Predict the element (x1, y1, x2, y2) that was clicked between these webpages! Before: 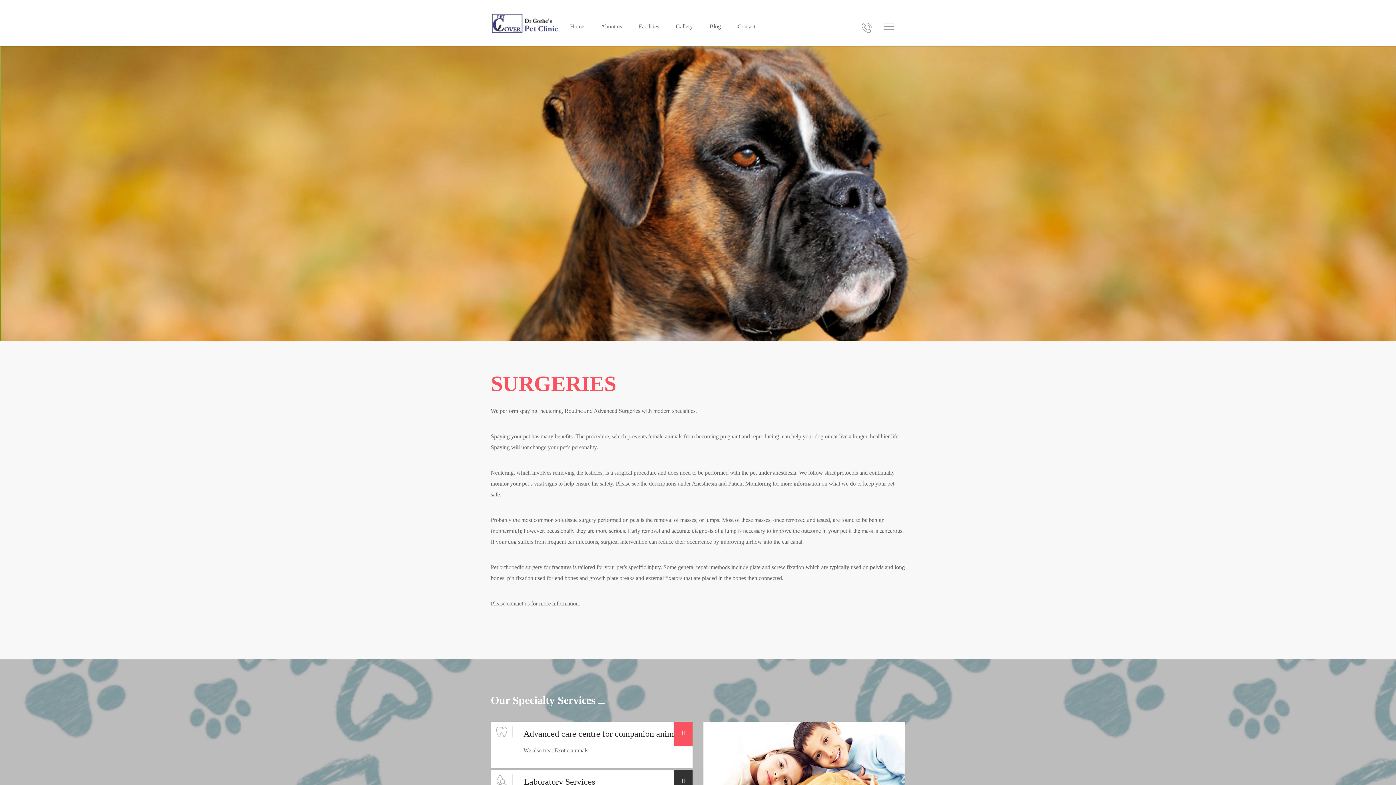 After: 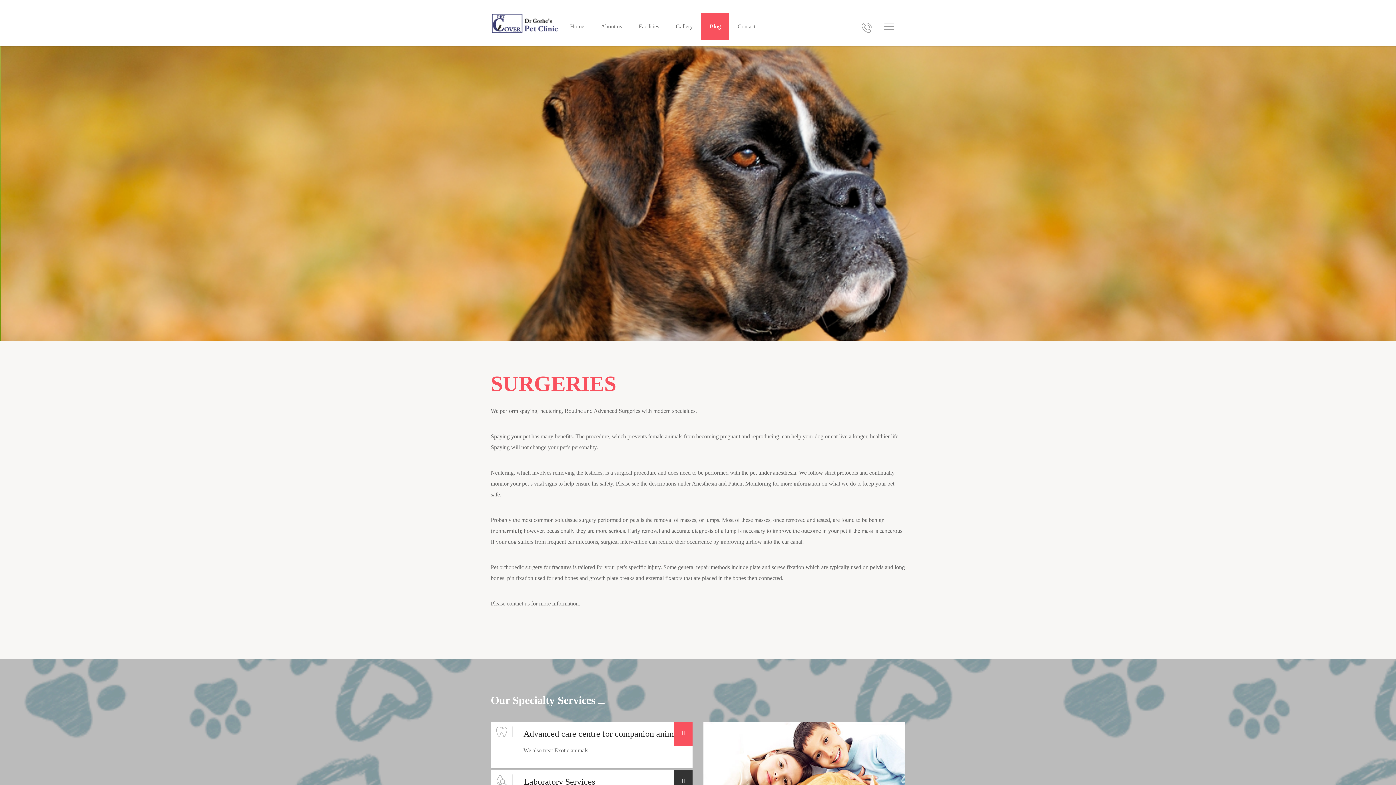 Action: bbox: (701, 12, 729, 40) label: Blog